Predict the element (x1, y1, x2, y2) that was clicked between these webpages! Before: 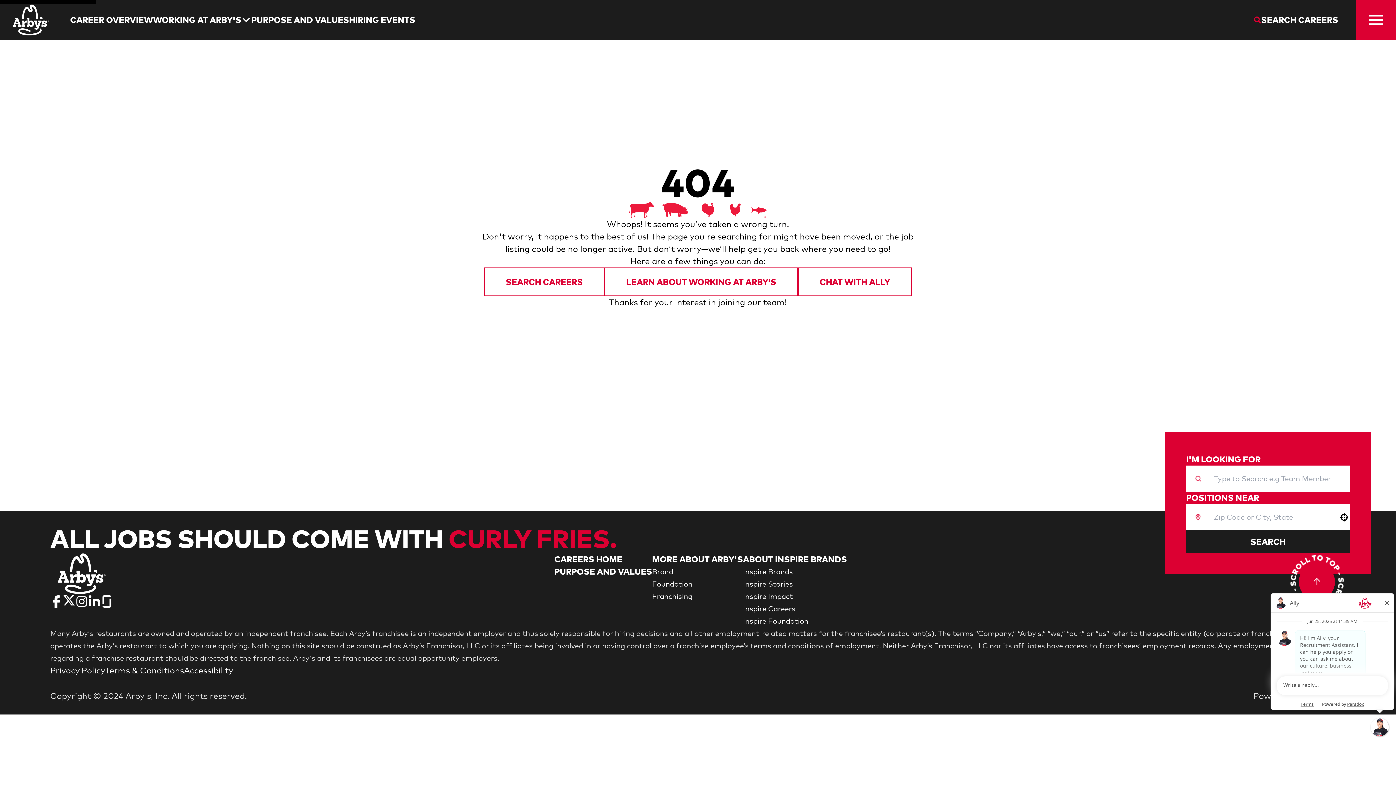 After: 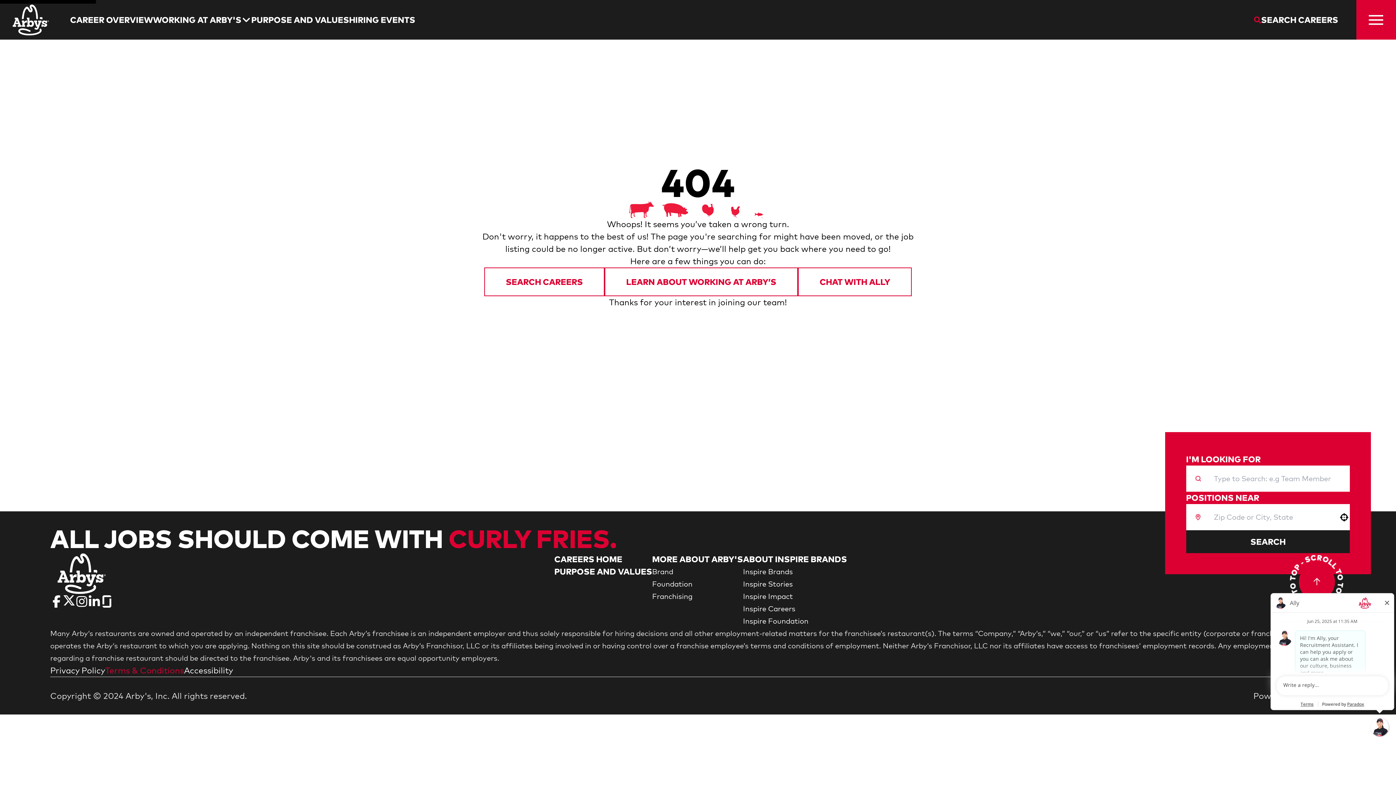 Action: label: Terms & Conditions (Opens in new tab) bbox: (105, 665, 184, 675)